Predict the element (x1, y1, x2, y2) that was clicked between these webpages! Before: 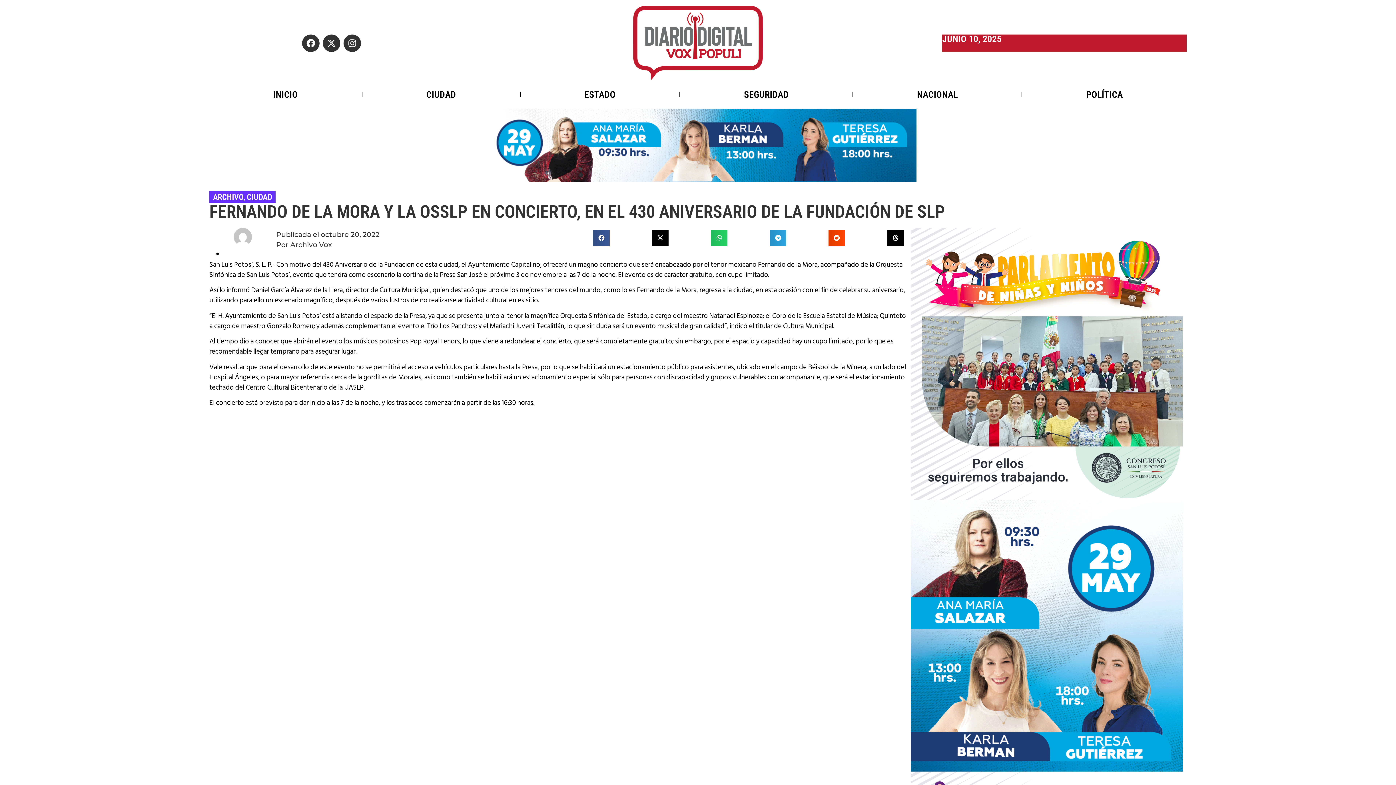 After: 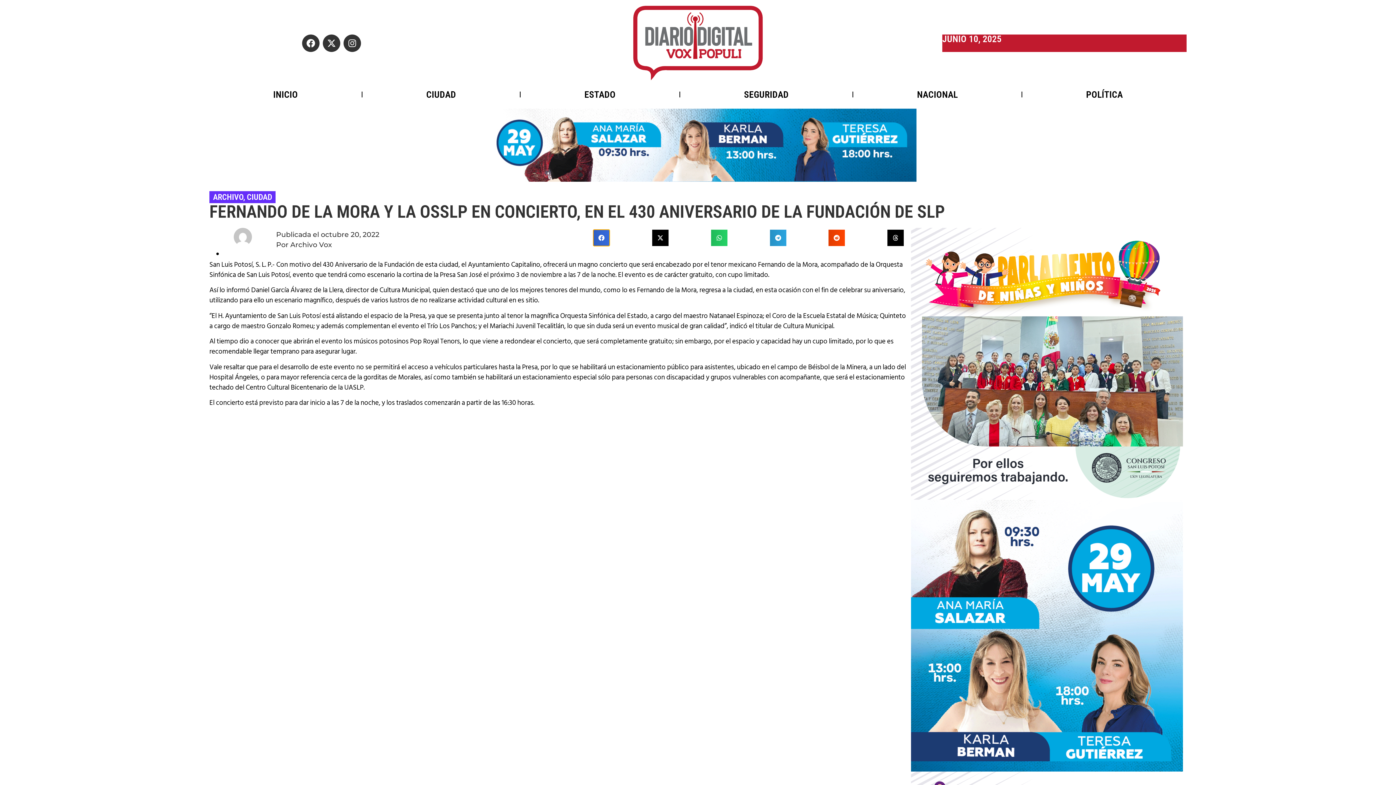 Action: bbox: (593, 229, 609, 246) label: Share on facebook